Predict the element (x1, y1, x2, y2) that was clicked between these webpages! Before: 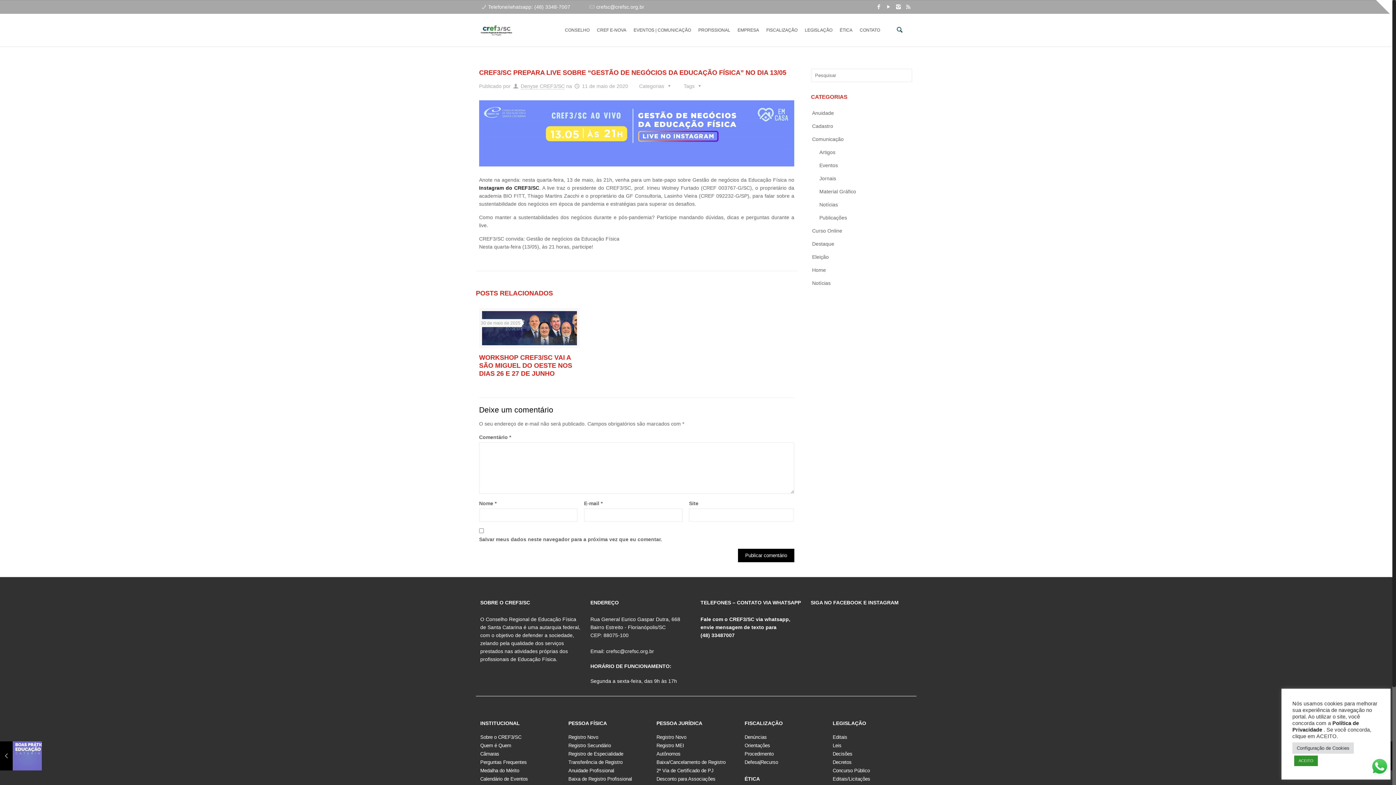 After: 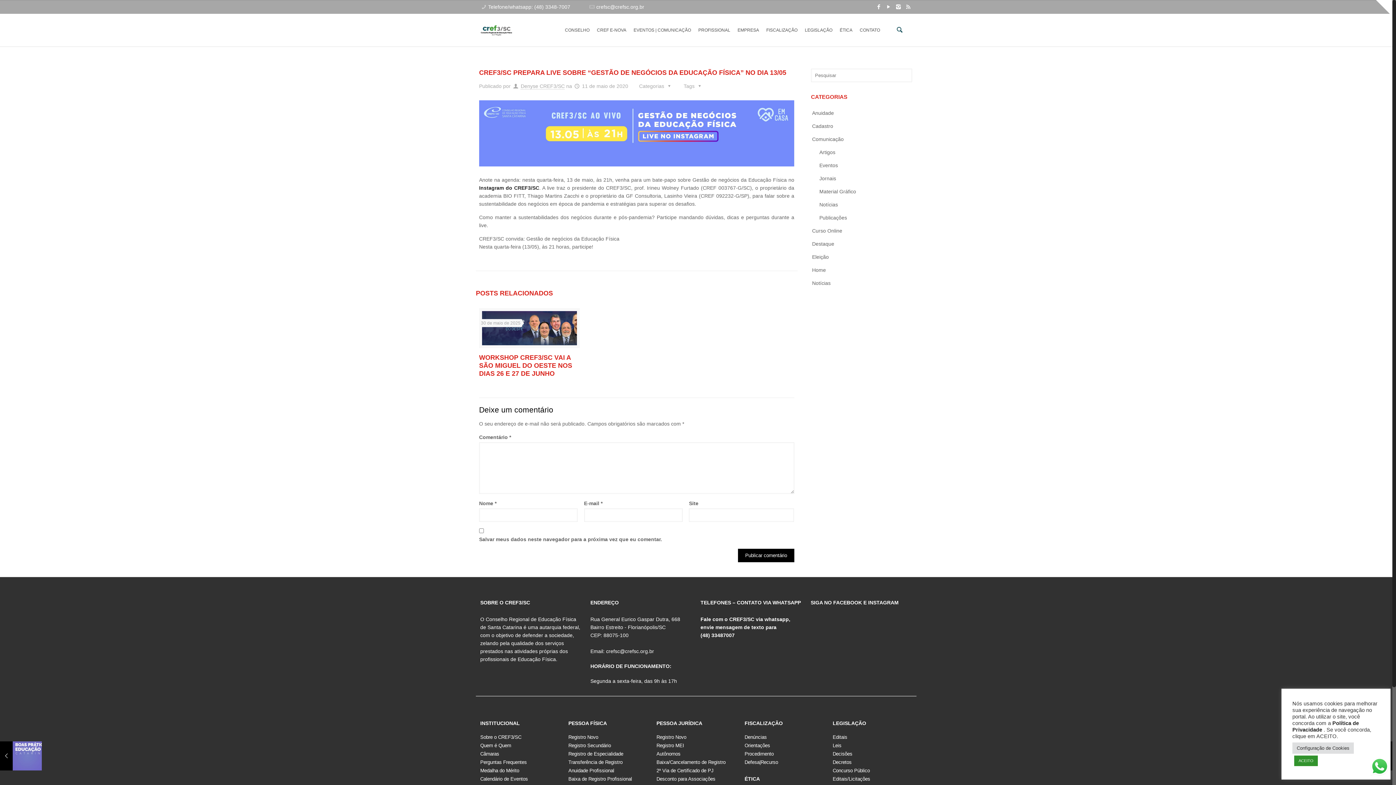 Action: label: Telefone/whatsapp: (48) 3348-7007 bbox: (488, 4, 570, 9)